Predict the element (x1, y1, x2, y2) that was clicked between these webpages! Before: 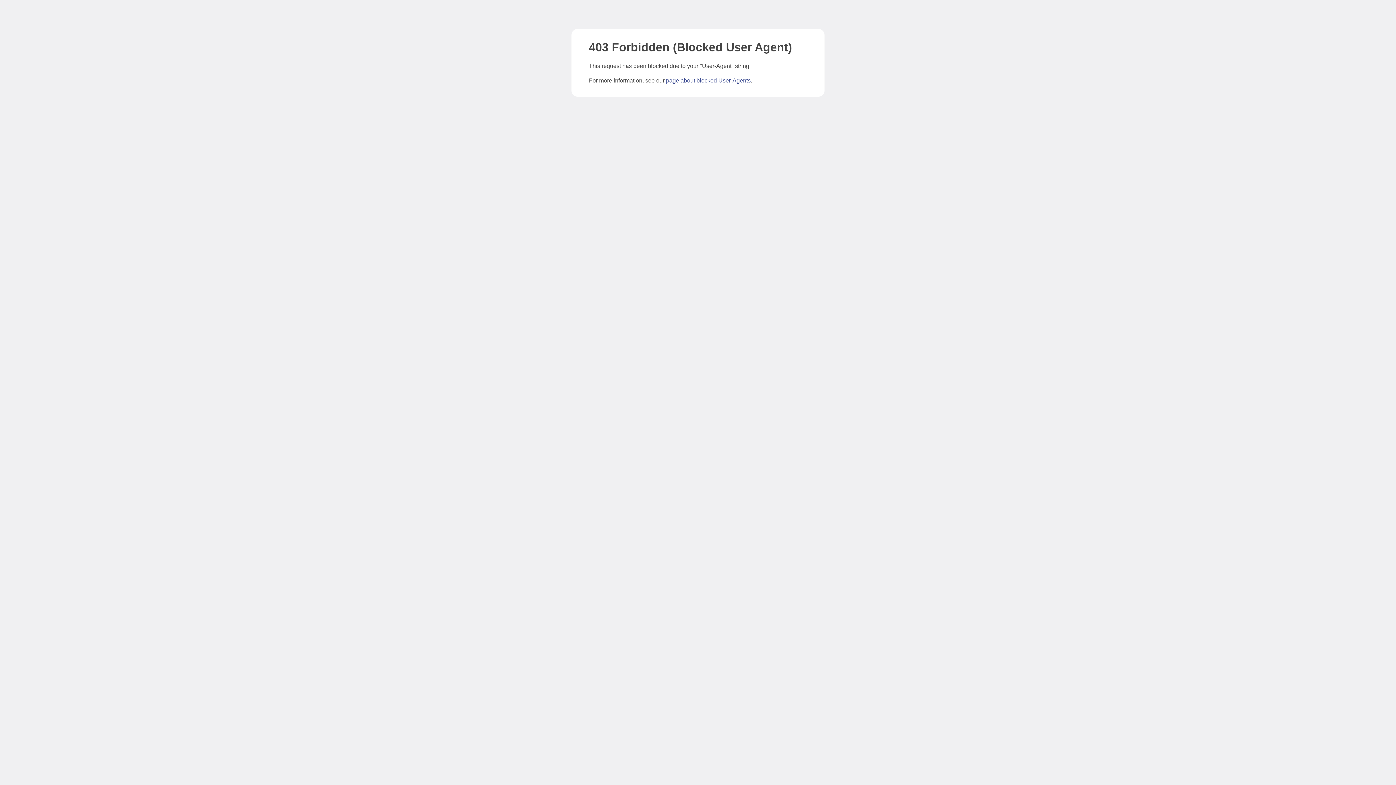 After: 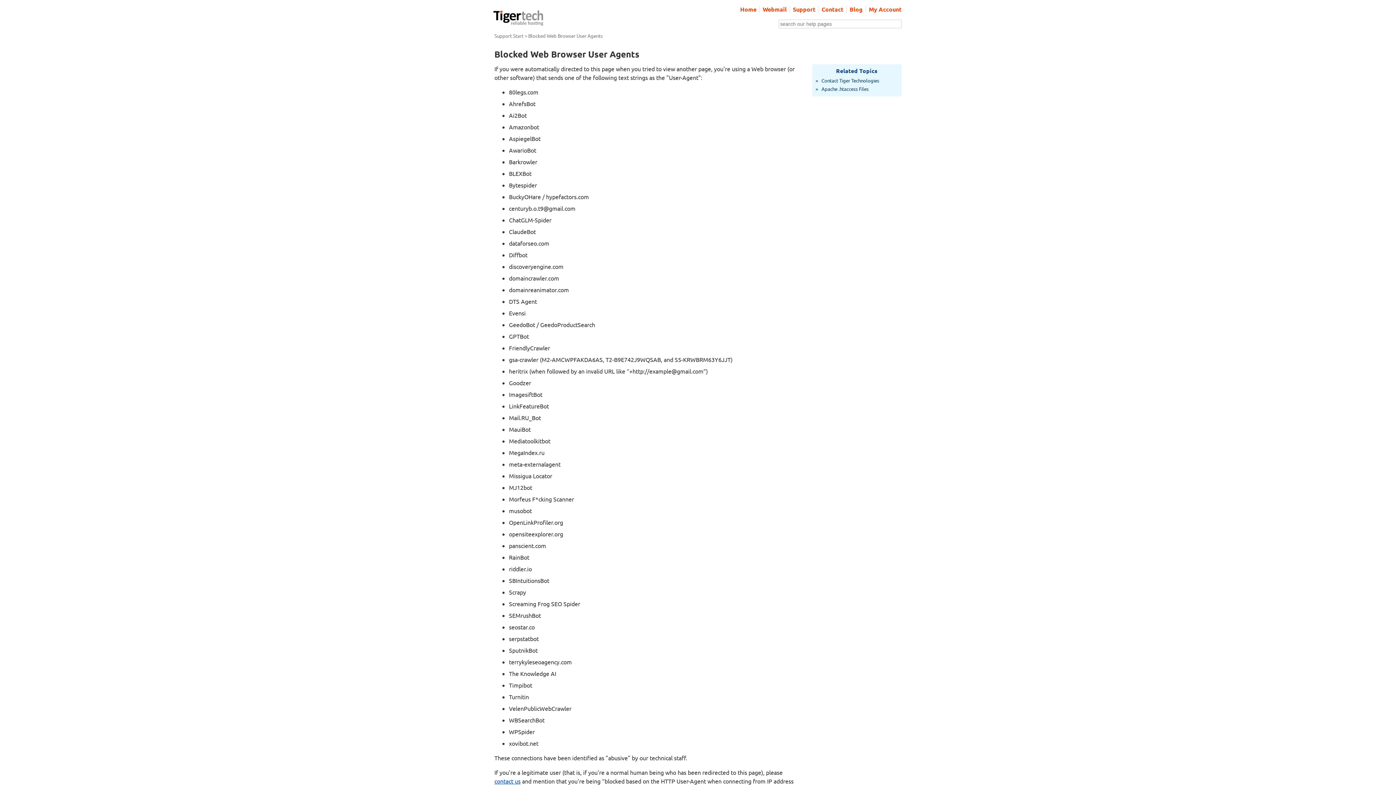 Action: bbox: (666, 77, 750, 83) label: page about blocked User-Agents